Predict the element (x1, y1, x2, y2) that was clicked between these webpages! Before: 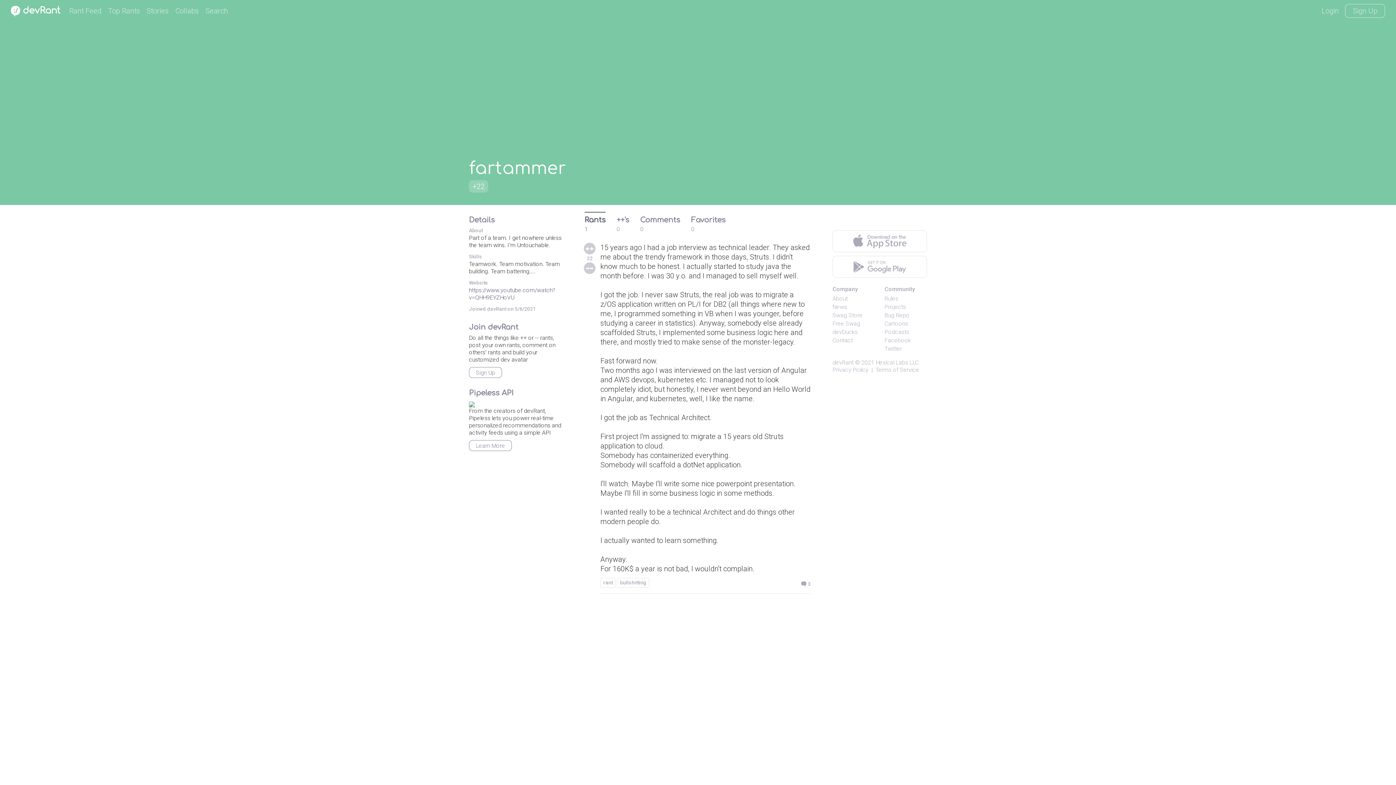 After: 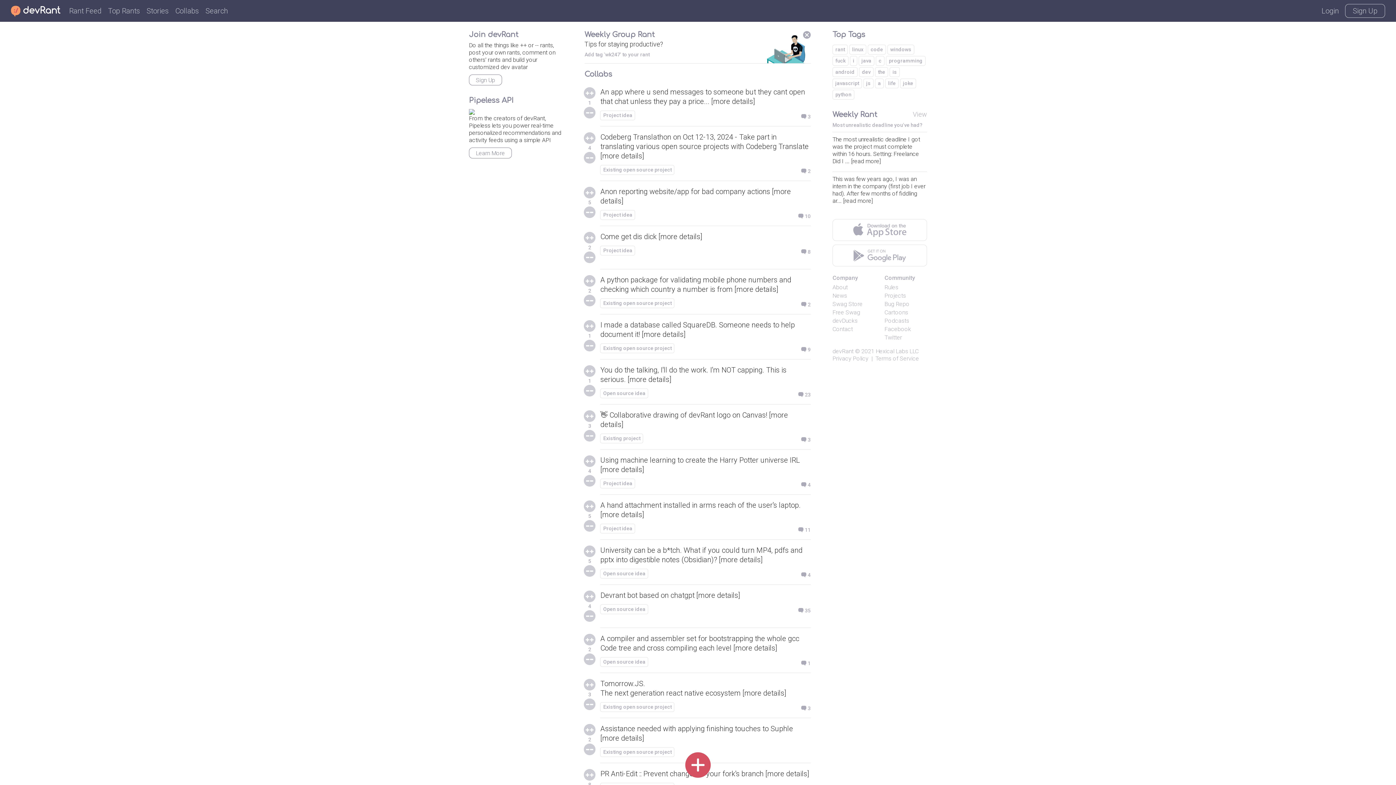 Action: label: Collabs bbox: (175, 6, 198, 15)